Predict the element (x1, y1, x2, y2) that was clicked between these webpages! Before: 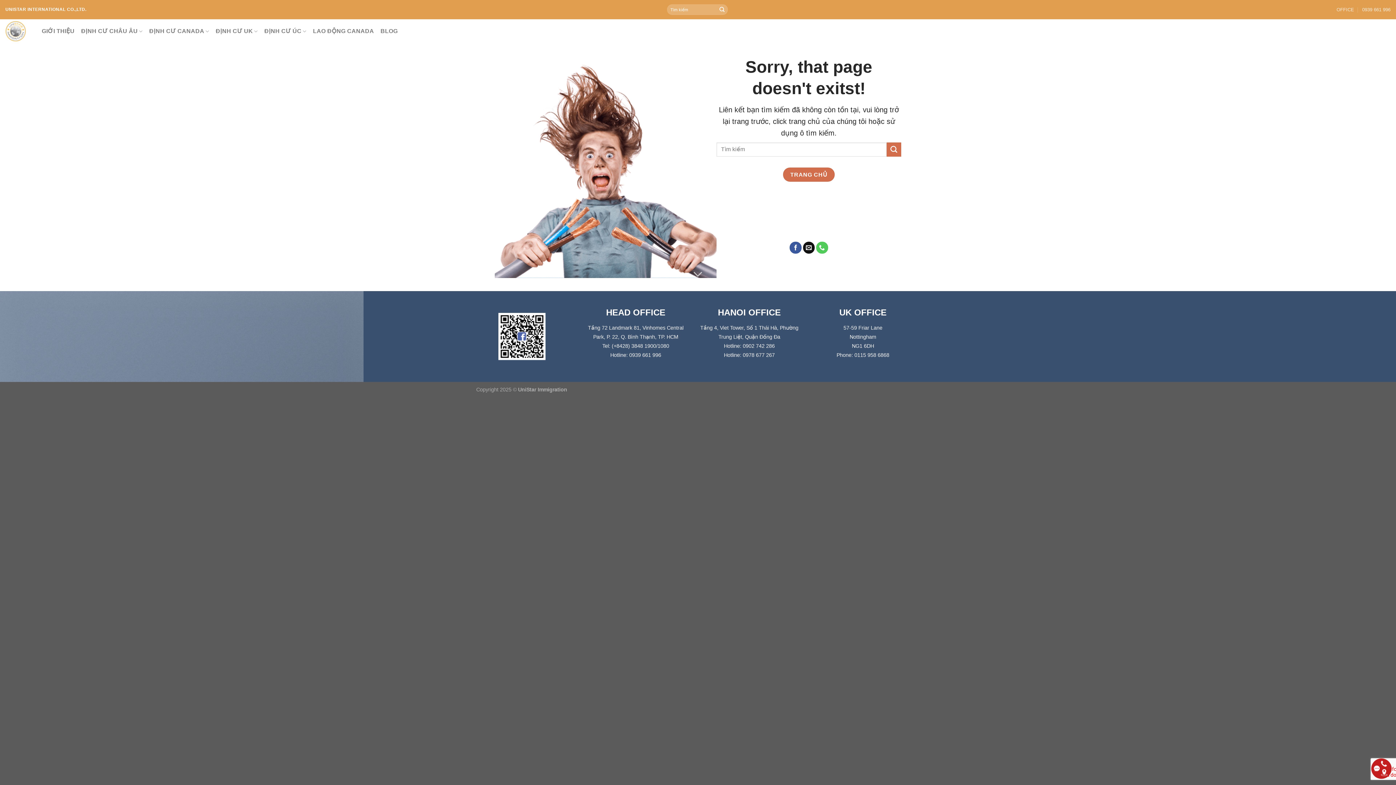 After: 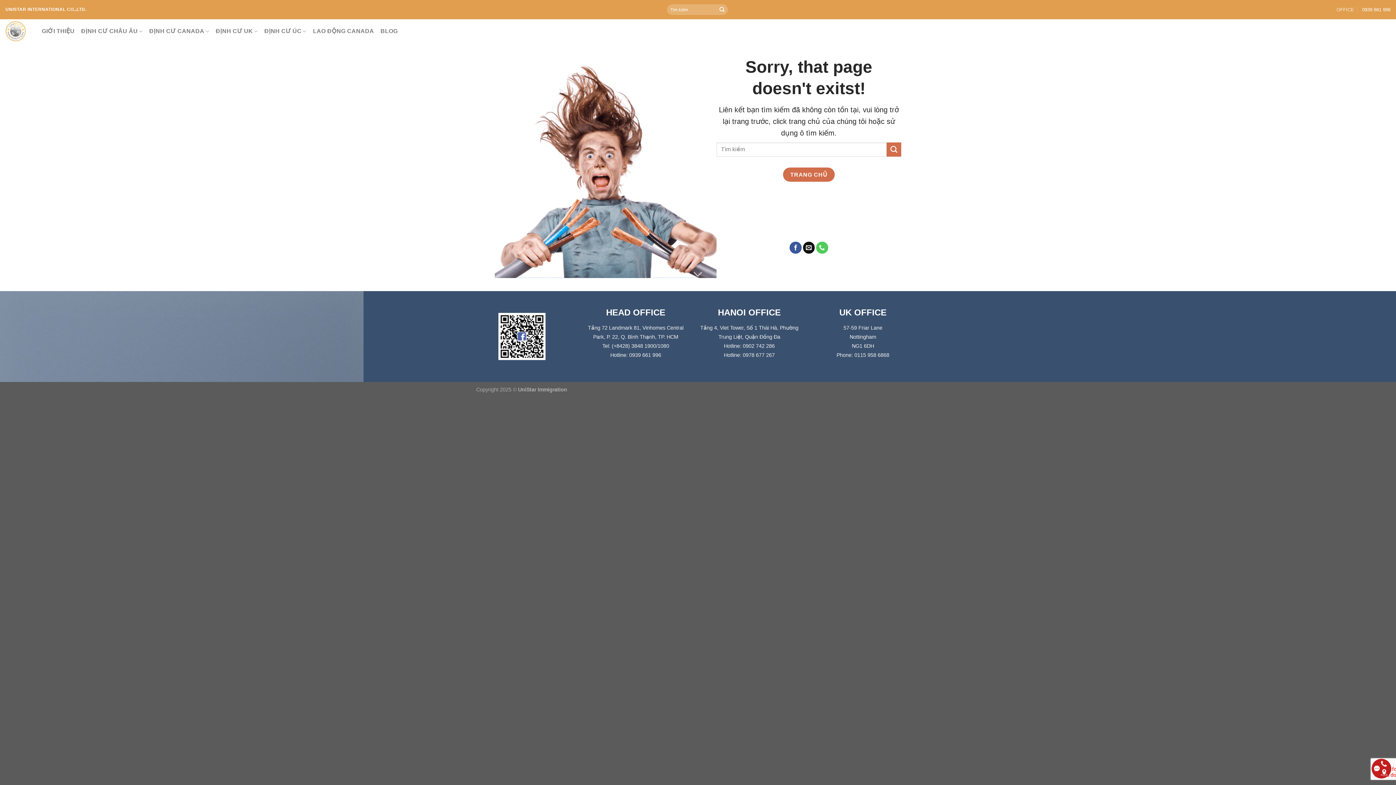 Action: bbox: (1362, 1, 1390, 17) label: 0939 661 996